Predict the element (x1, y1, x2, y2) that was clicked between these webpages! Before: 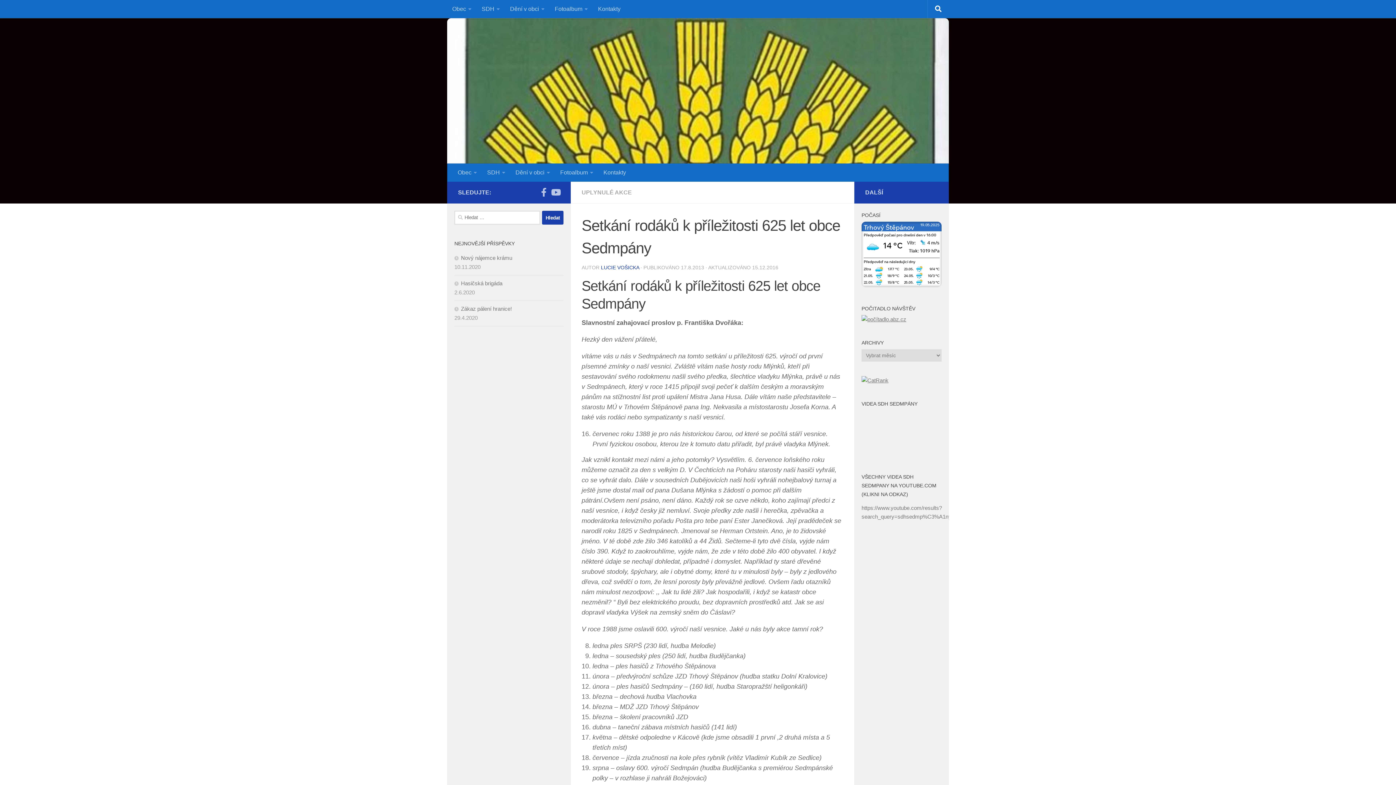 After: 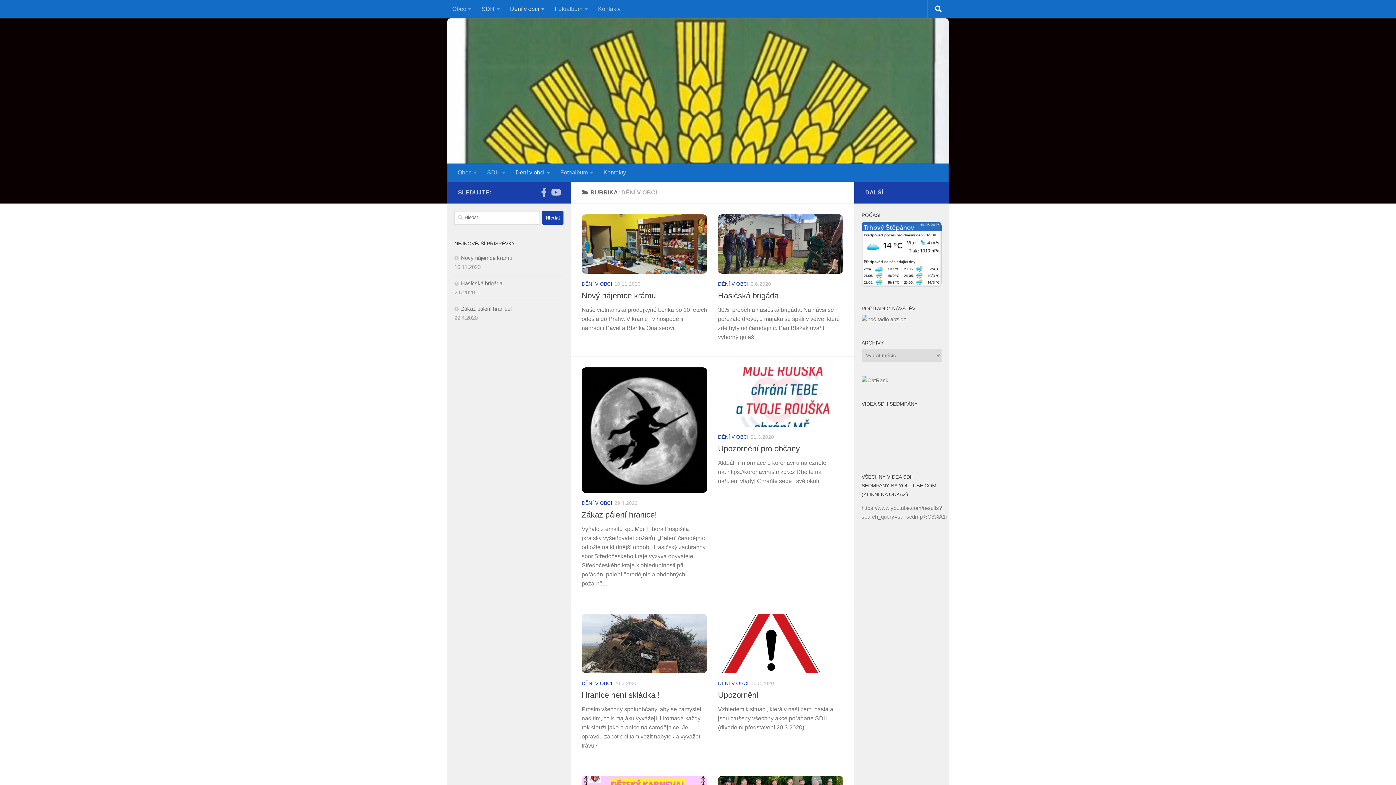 Action: bbox: (505, 0, 549, 18) label: Dění v obci